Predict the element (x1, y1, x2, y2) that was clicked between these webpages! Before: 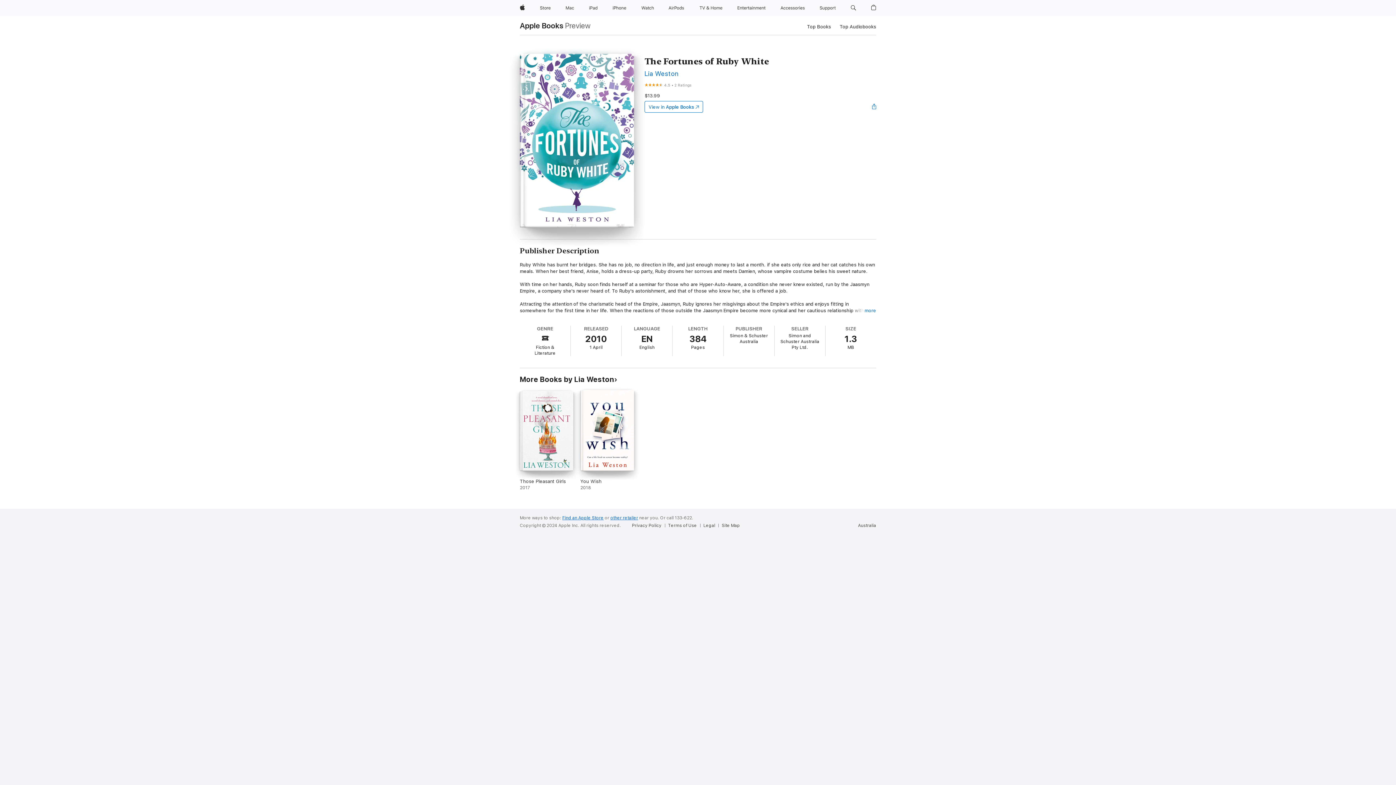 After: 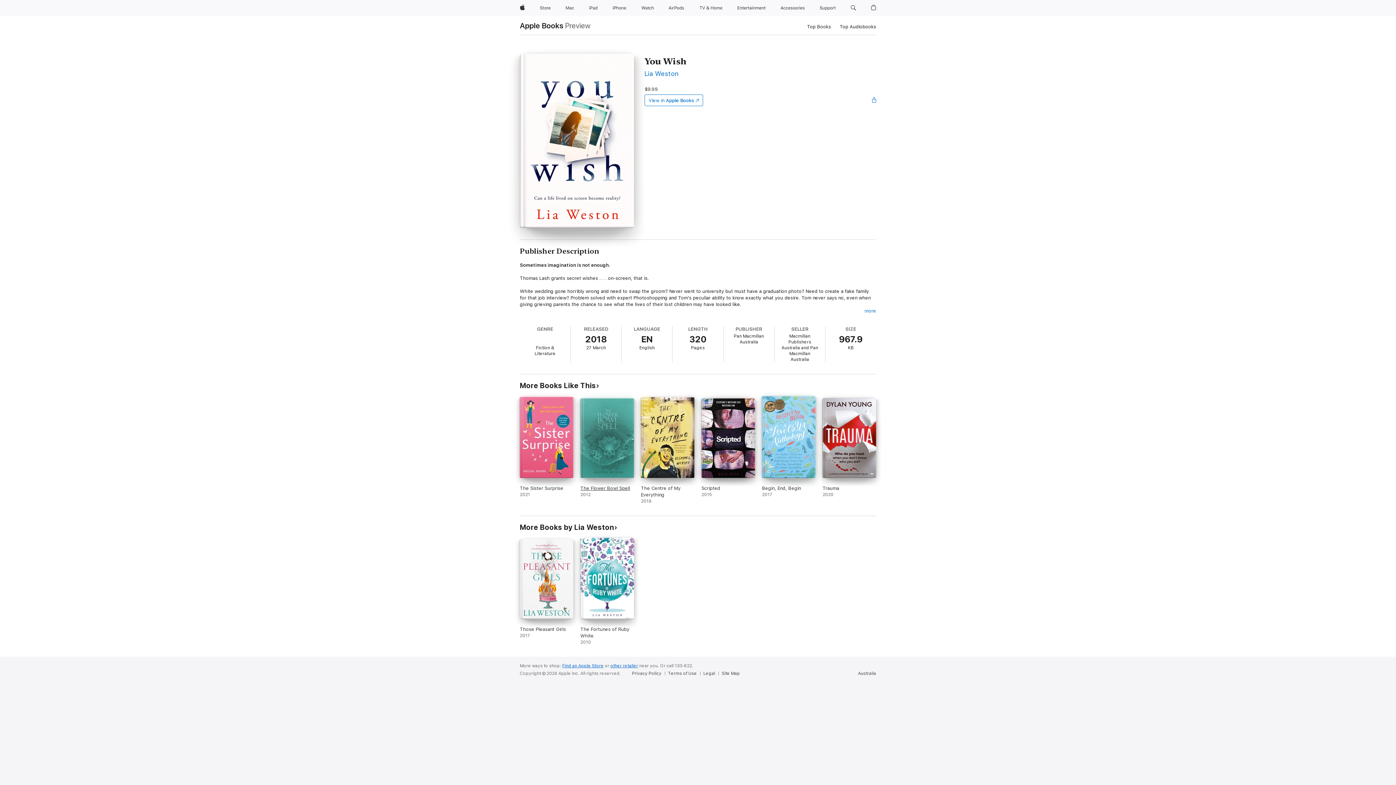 Action: label: You Wish. 2018. bbox: (580, 390, 634, 497)